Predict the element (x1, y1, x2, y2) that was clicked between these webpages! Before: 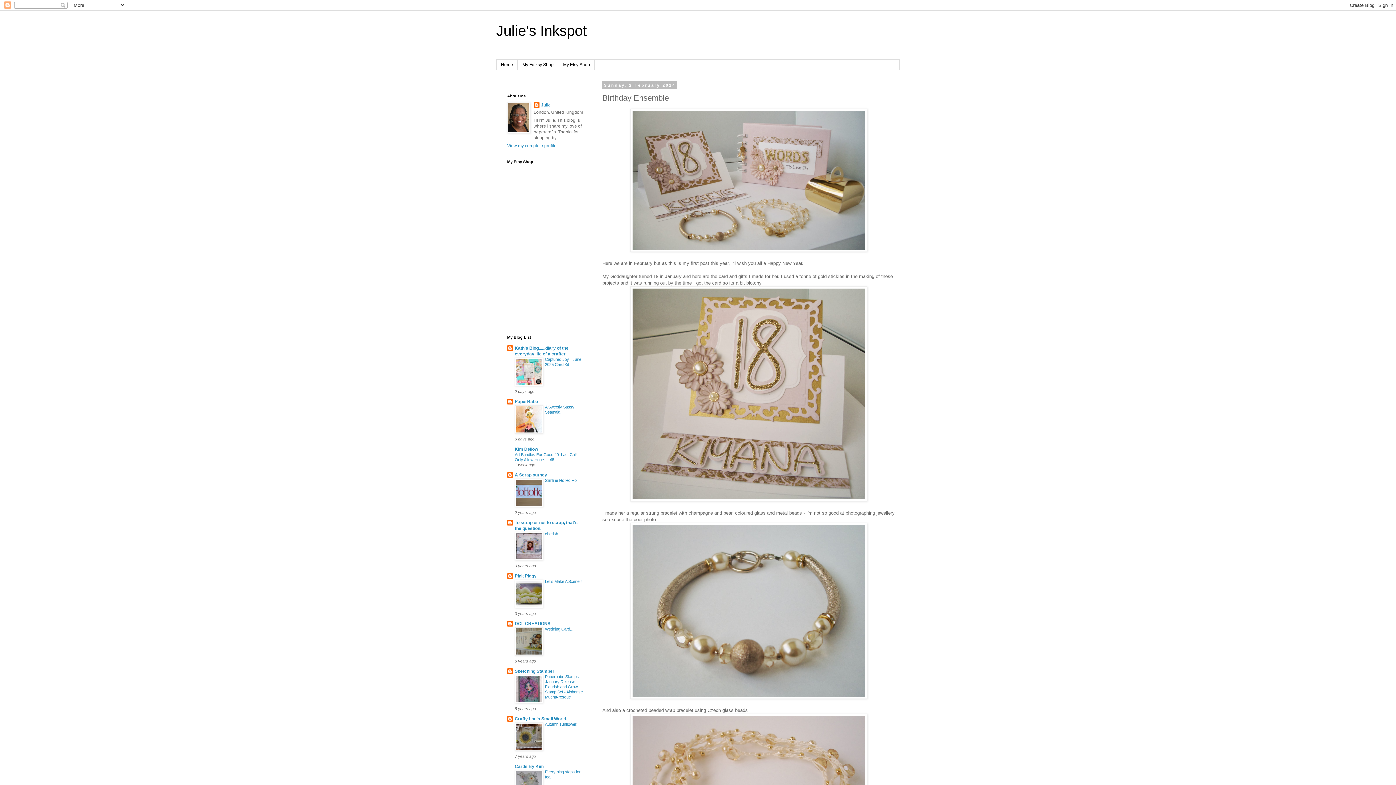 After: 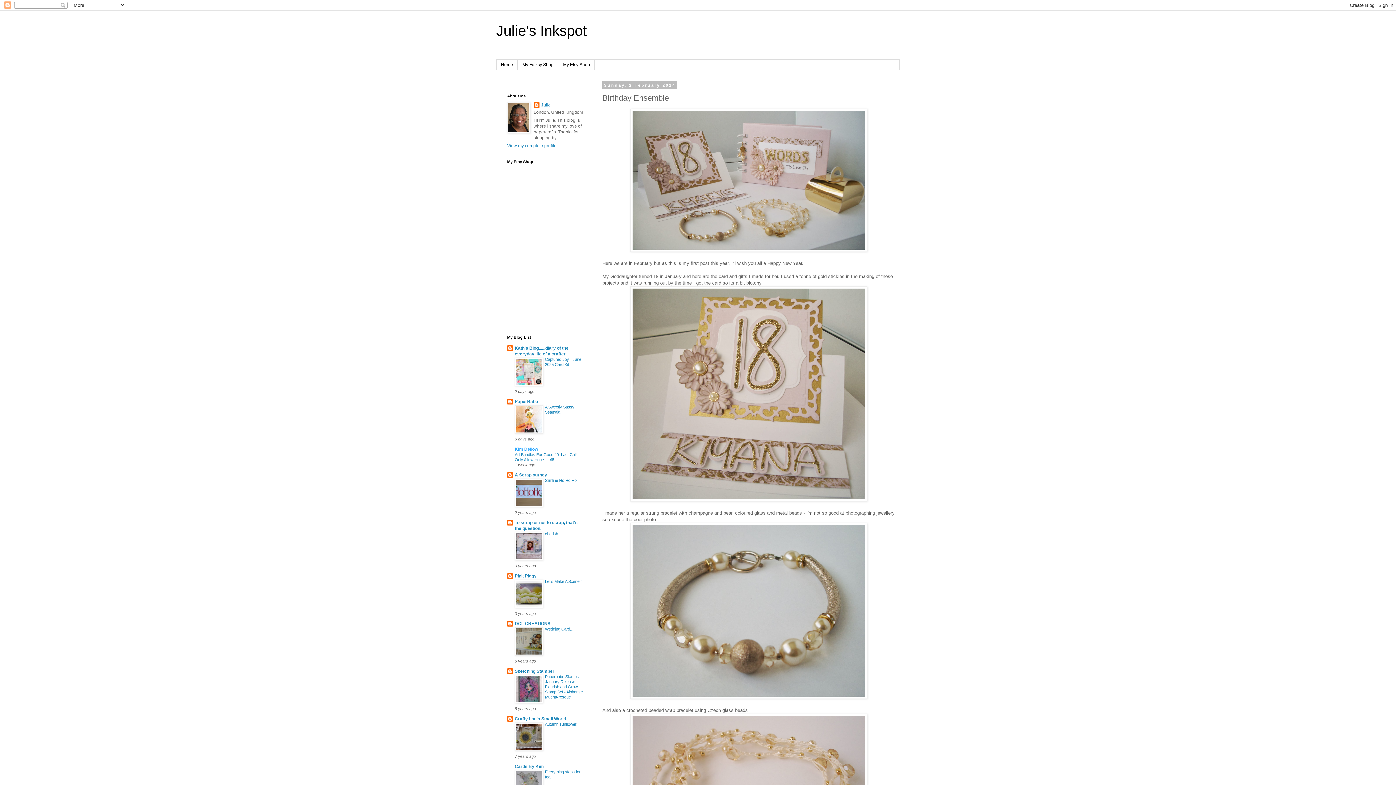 Action: bbox: (514, 447, 538, 452) label: Kim Dellow